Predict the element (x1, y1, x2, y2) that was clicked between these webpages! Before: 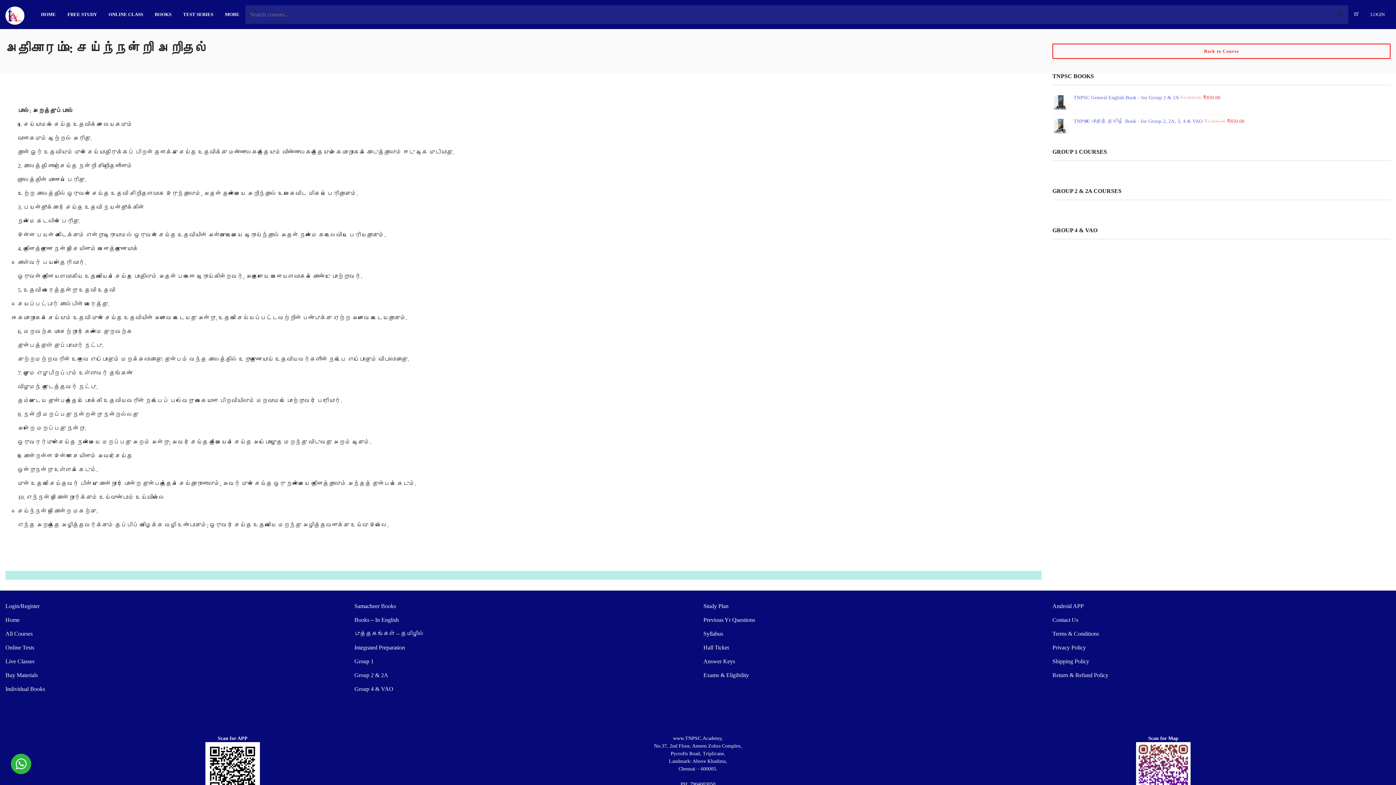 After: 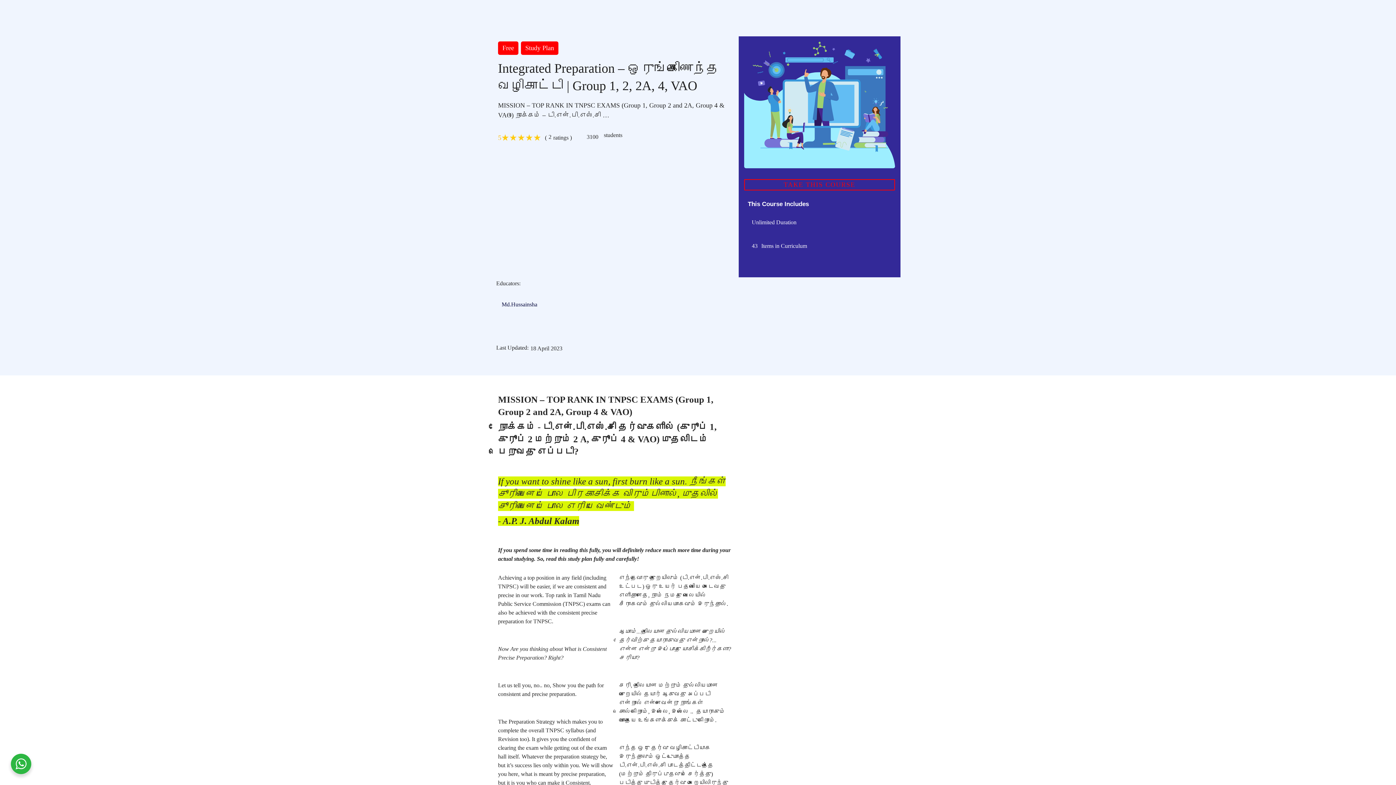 Action: label: Integrated Preparation bbox: (354, 644, 405, 650)